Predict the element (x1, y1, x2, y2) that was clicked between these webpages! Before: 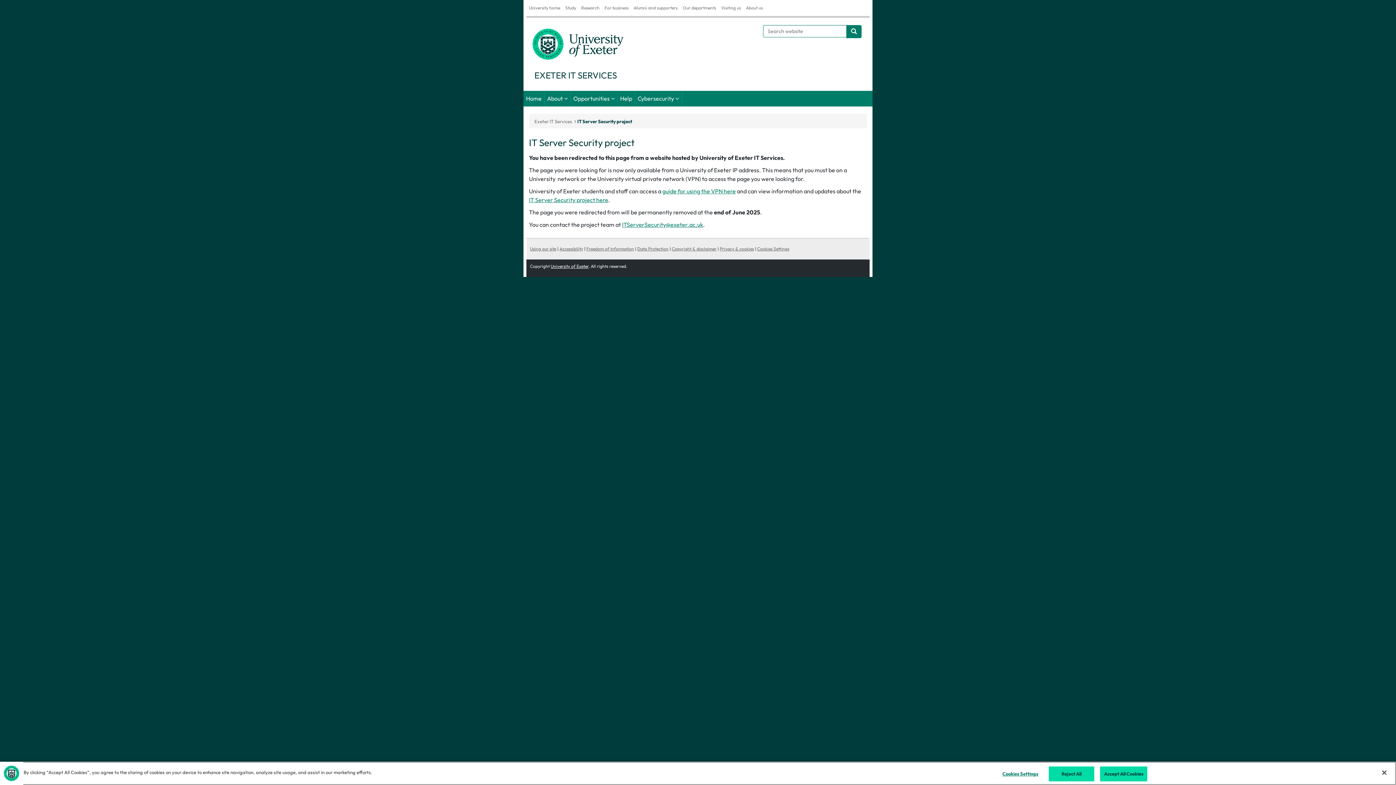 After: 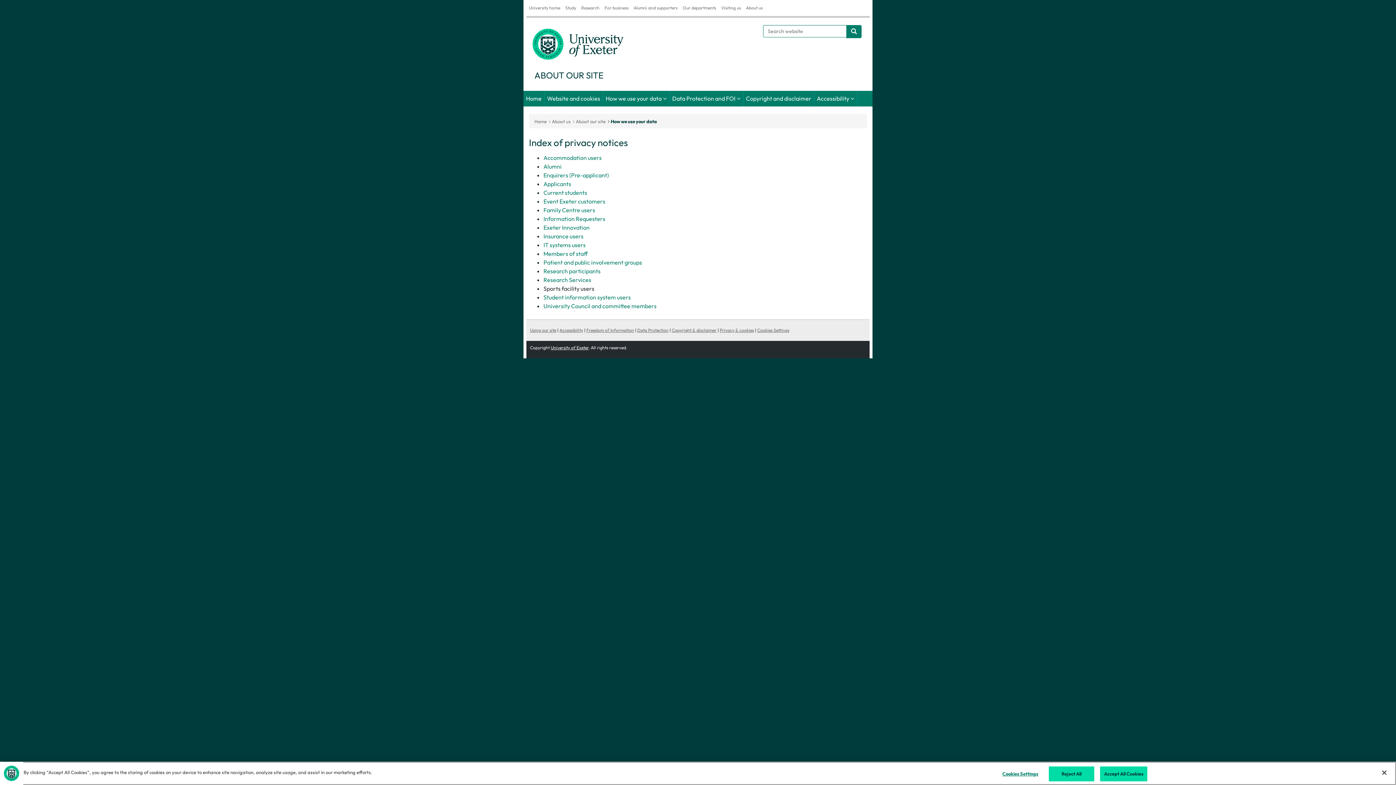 Action: label: Privacy & cookies bbox: (720, 246, 754, 251)